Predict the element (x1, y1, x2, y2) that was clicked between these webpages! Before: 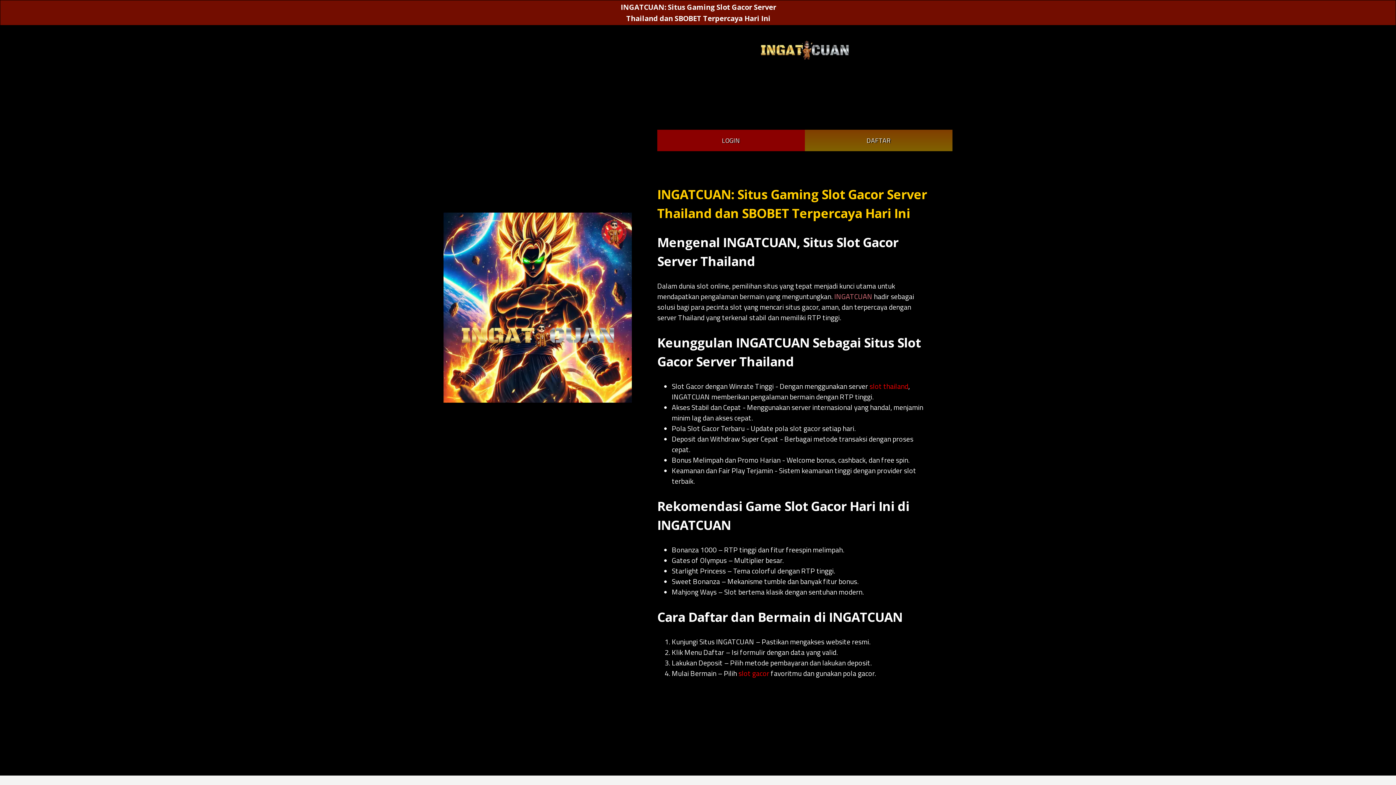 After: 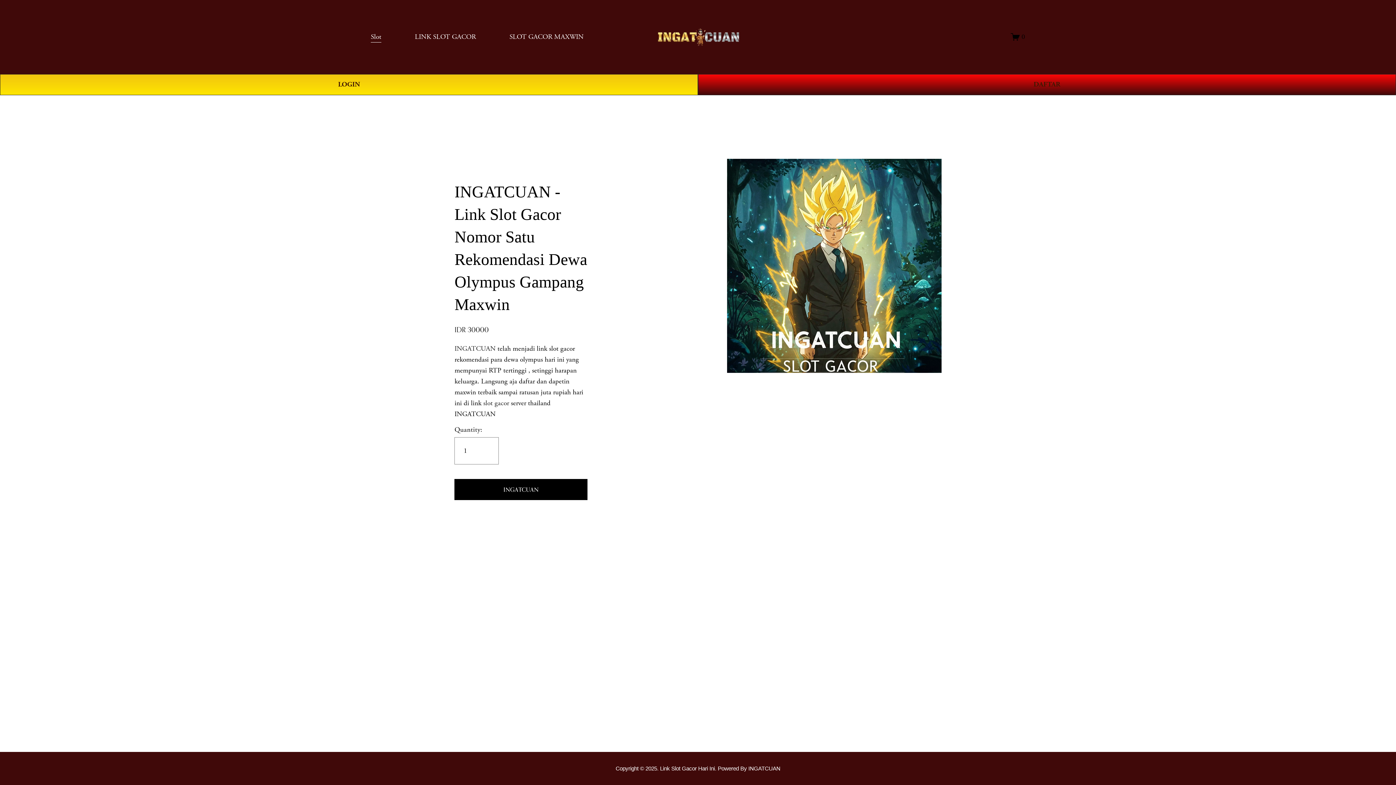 Action: bbox: (738, 668, 769, 679) label: slot gacor